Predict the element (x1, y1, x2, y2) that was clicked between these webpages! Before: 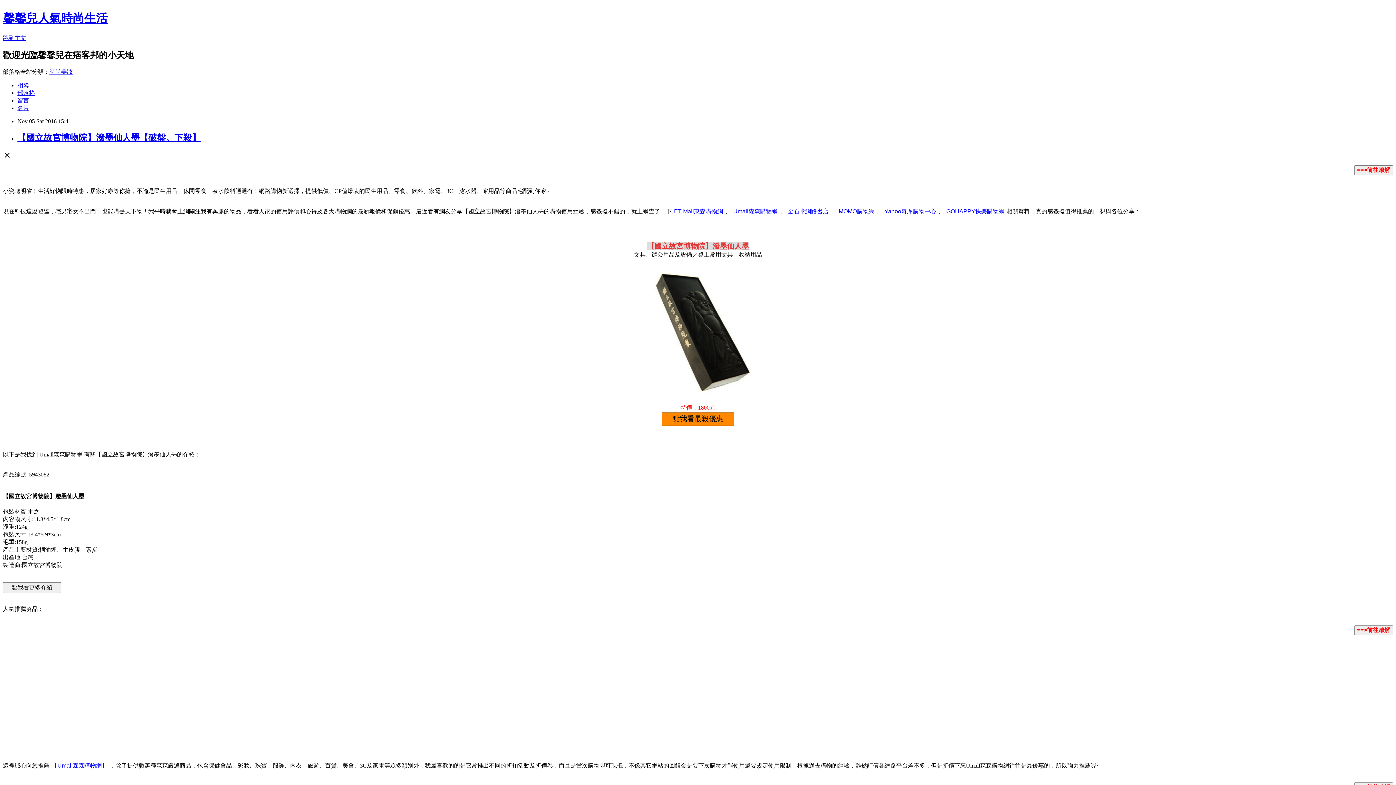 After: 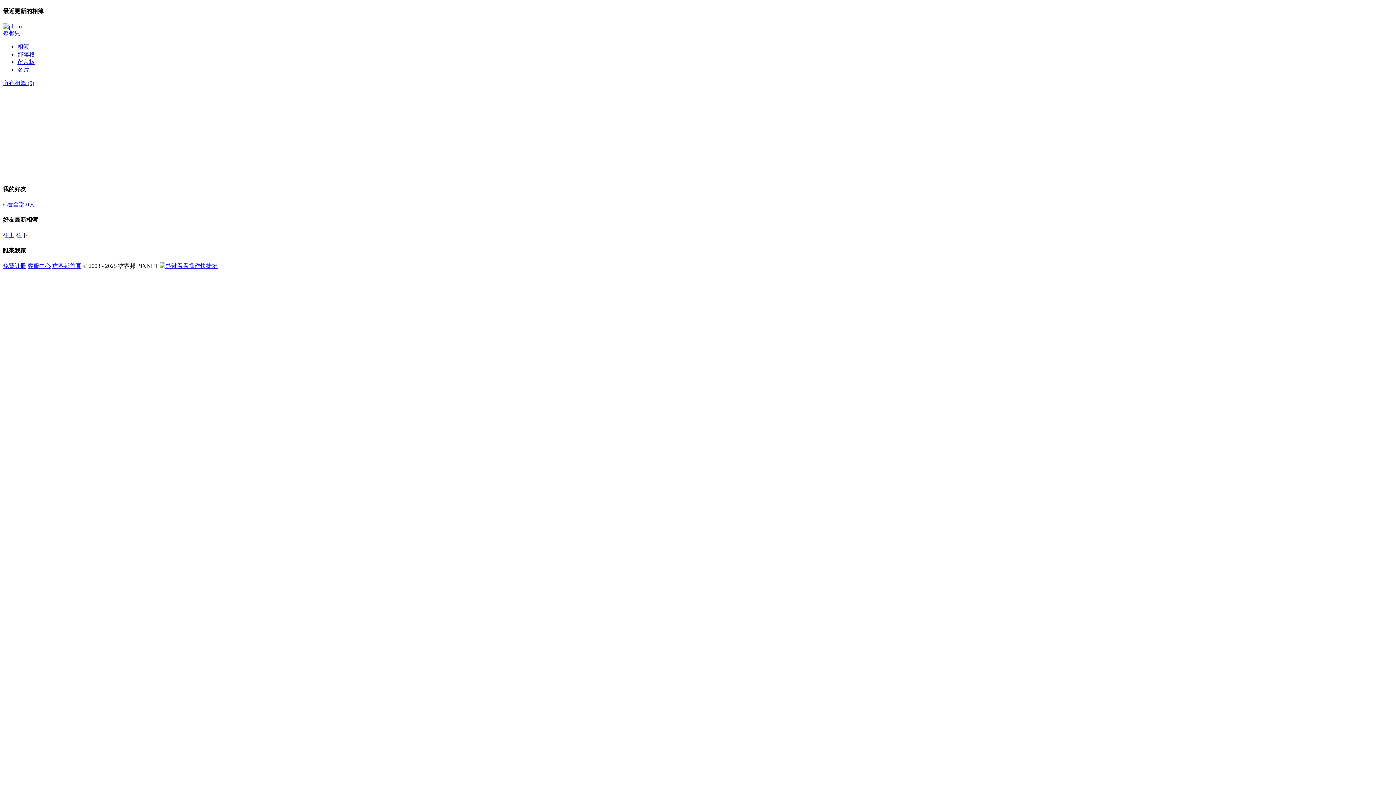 Action: bbox: (17, 82, 29, 88) label: 相簿